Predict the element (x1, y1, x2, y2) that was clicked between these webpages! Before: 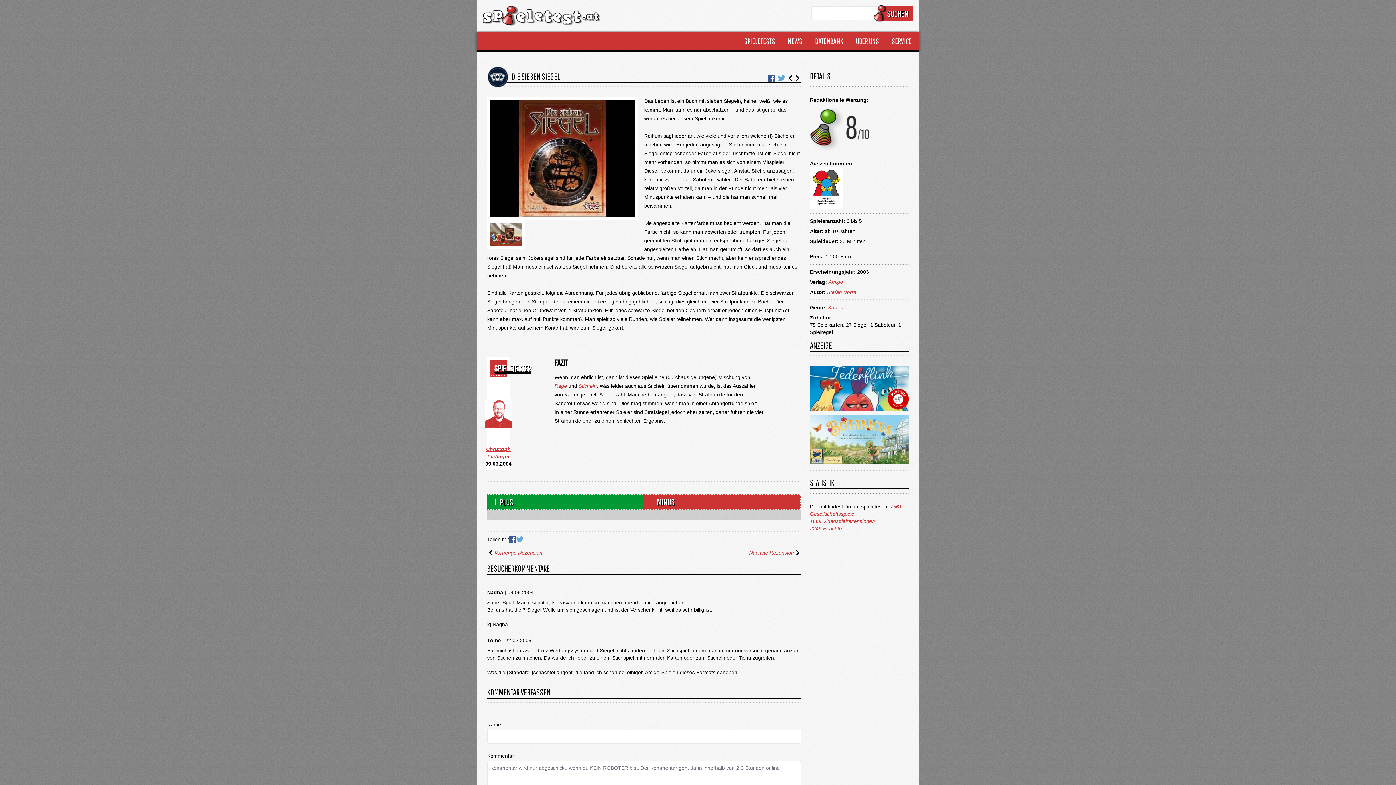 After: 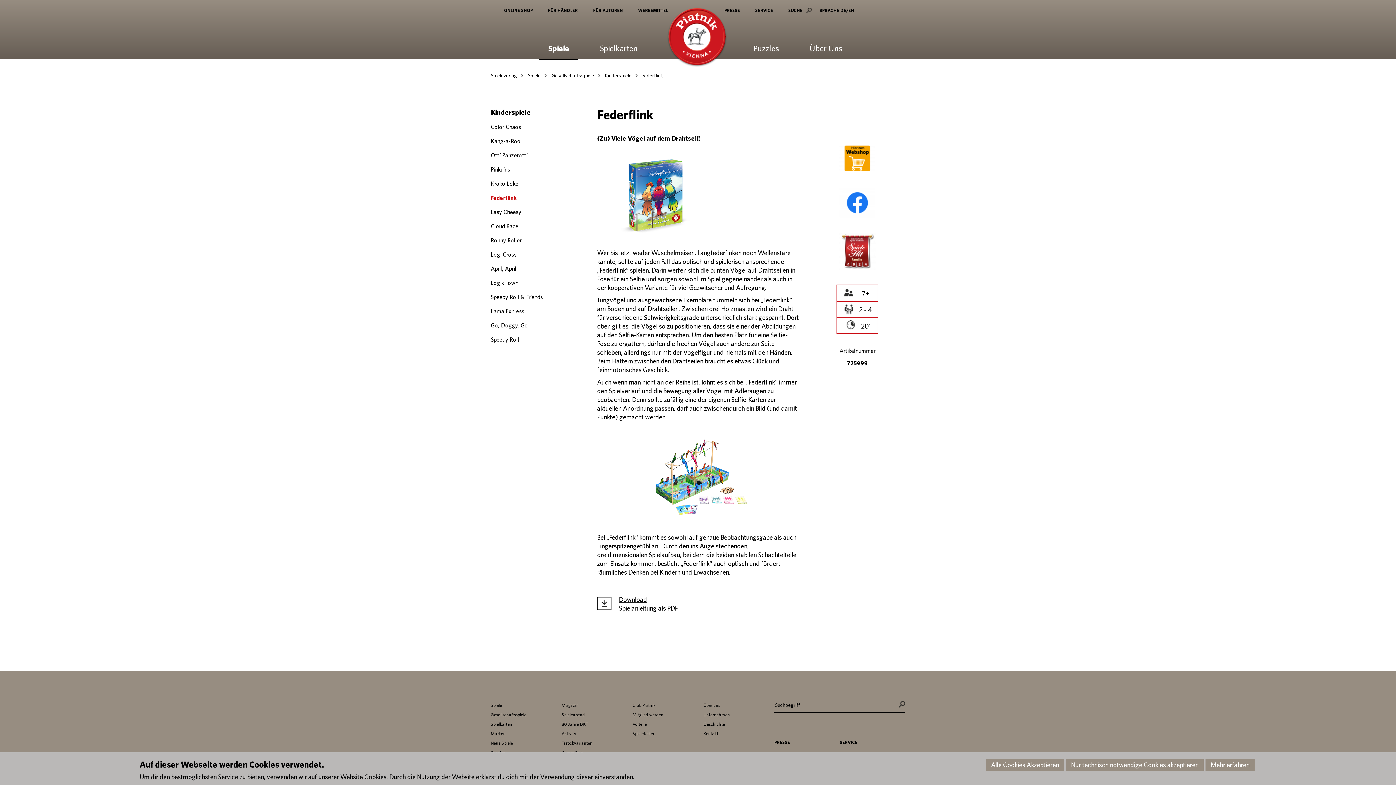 Action: bbox: (810, 365, 909, 411)